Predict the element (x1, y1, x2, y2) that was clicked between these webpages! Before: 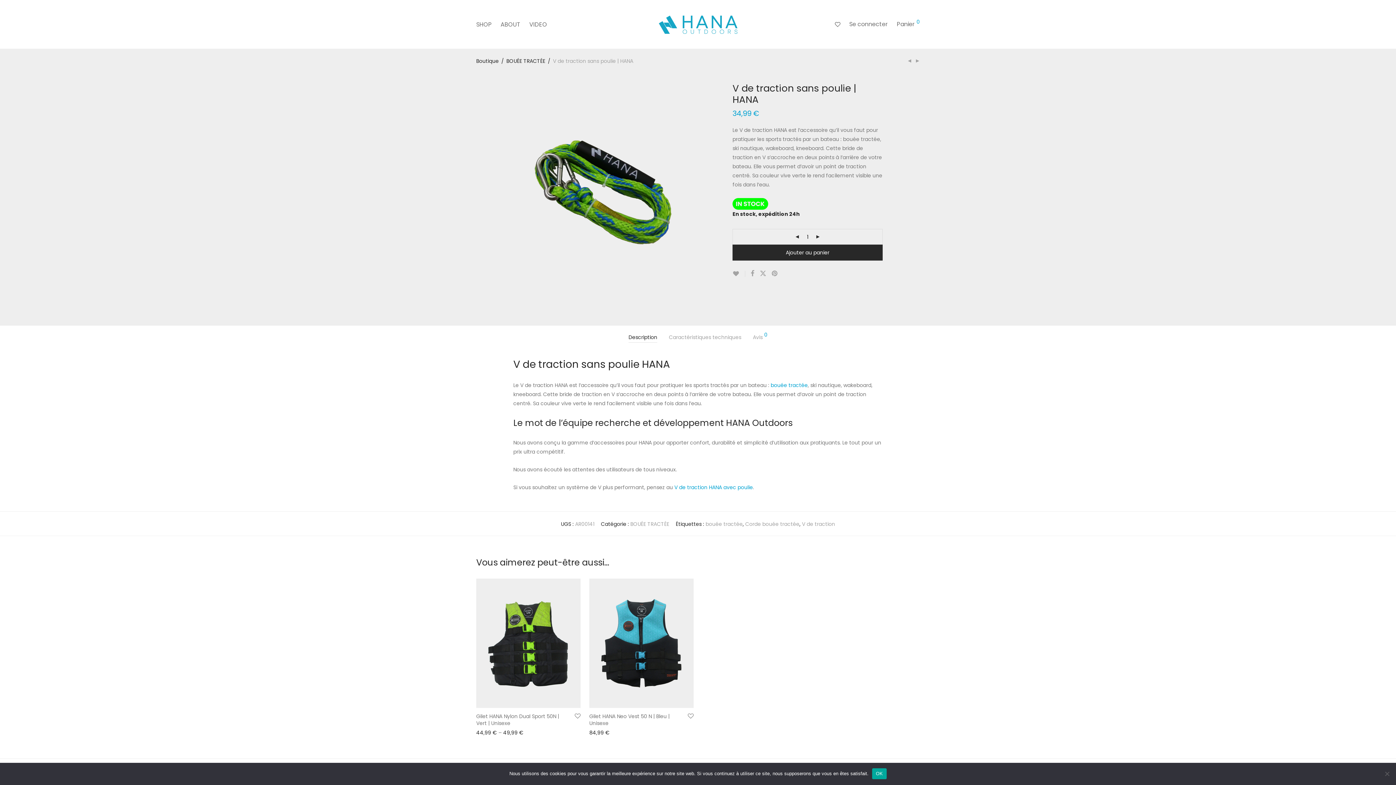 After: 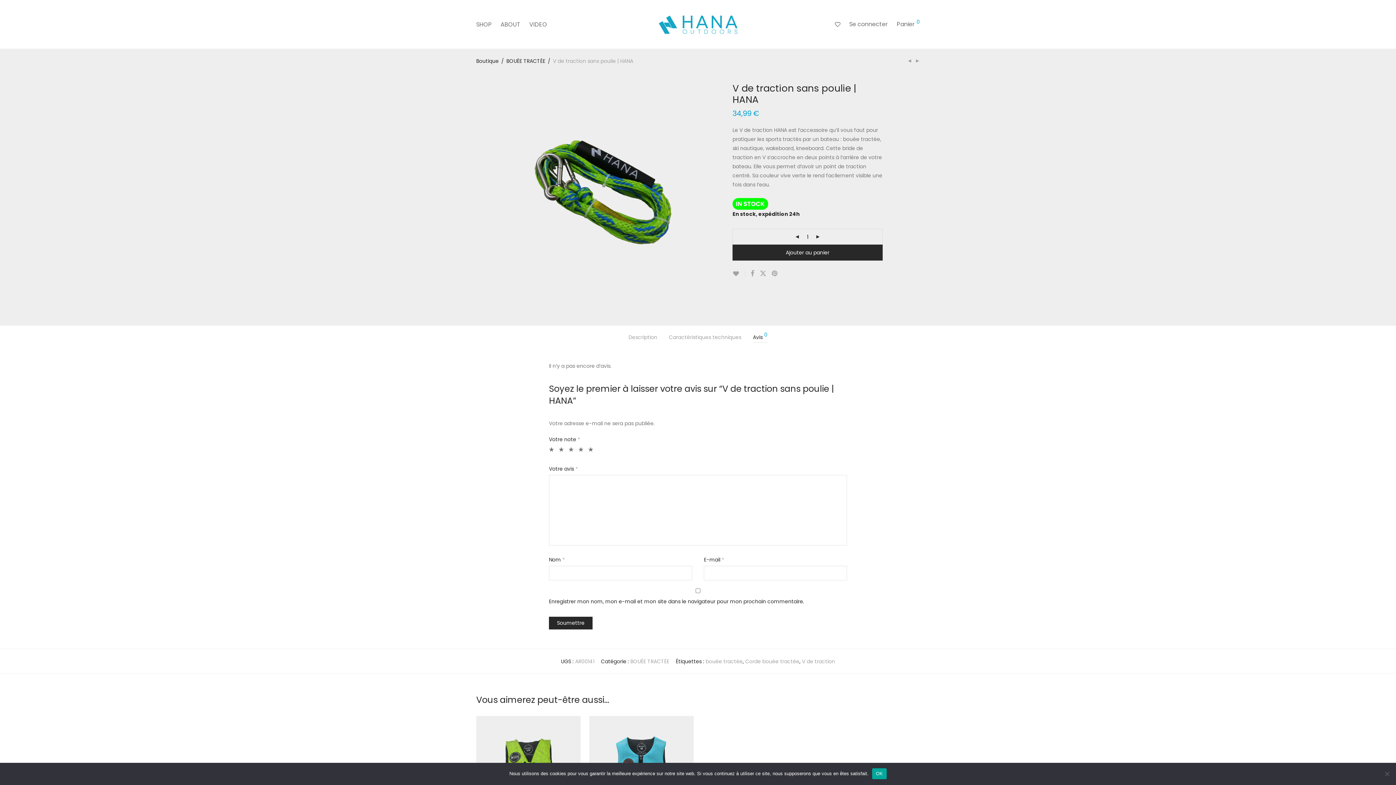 Action: label: Avis 0 bbox: (753, 332, 767, 342)